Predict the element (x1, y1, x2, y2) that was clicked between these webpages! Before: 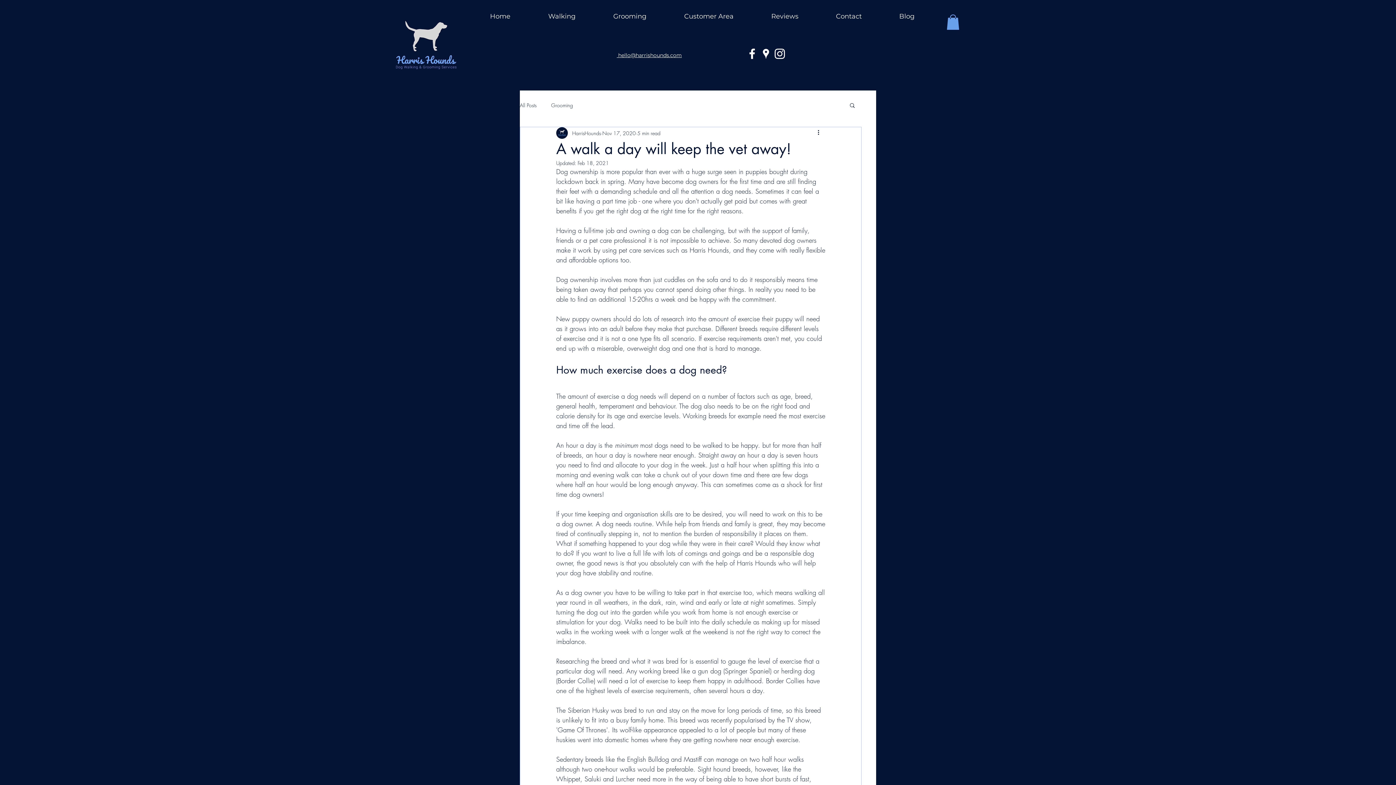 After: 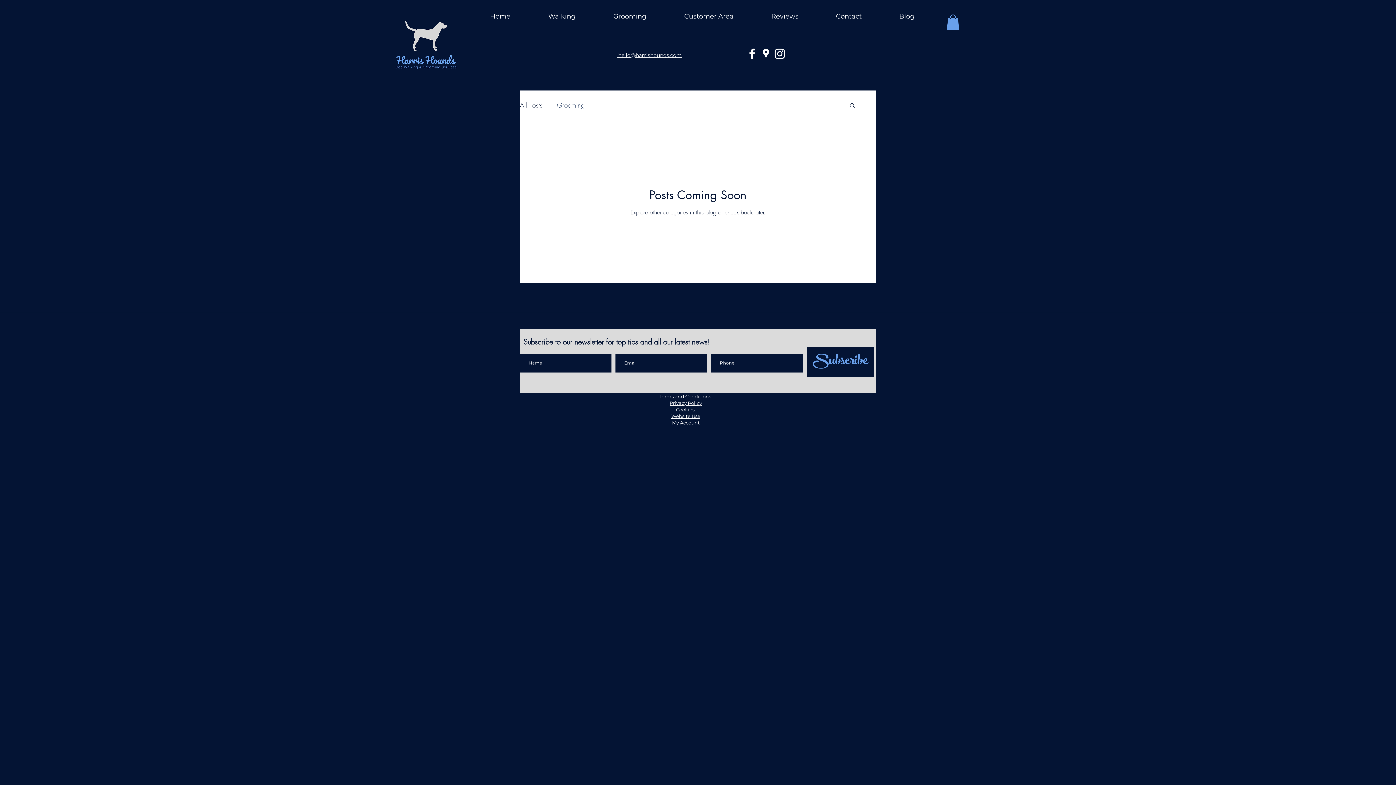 Action: label: Grooming bbox: (551, 101, 573, 108)